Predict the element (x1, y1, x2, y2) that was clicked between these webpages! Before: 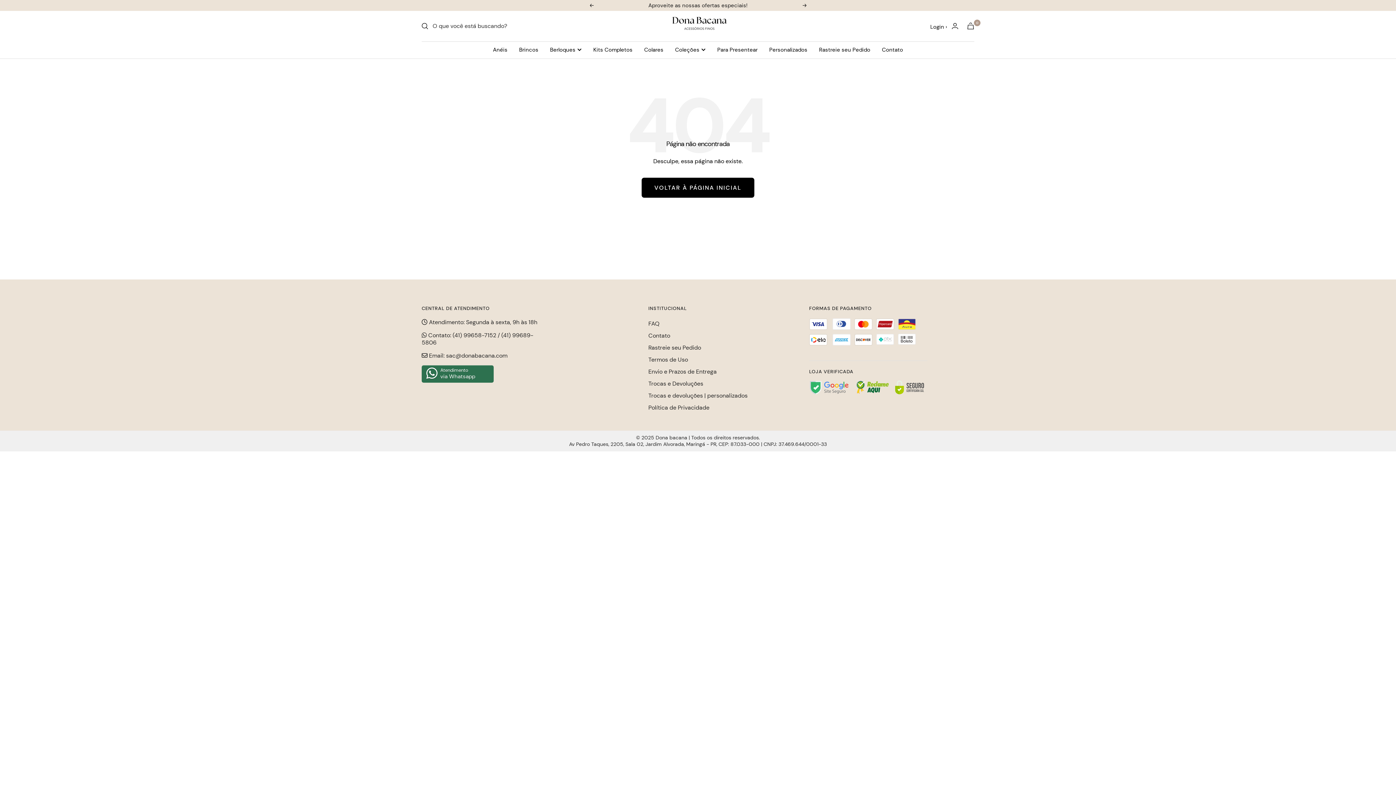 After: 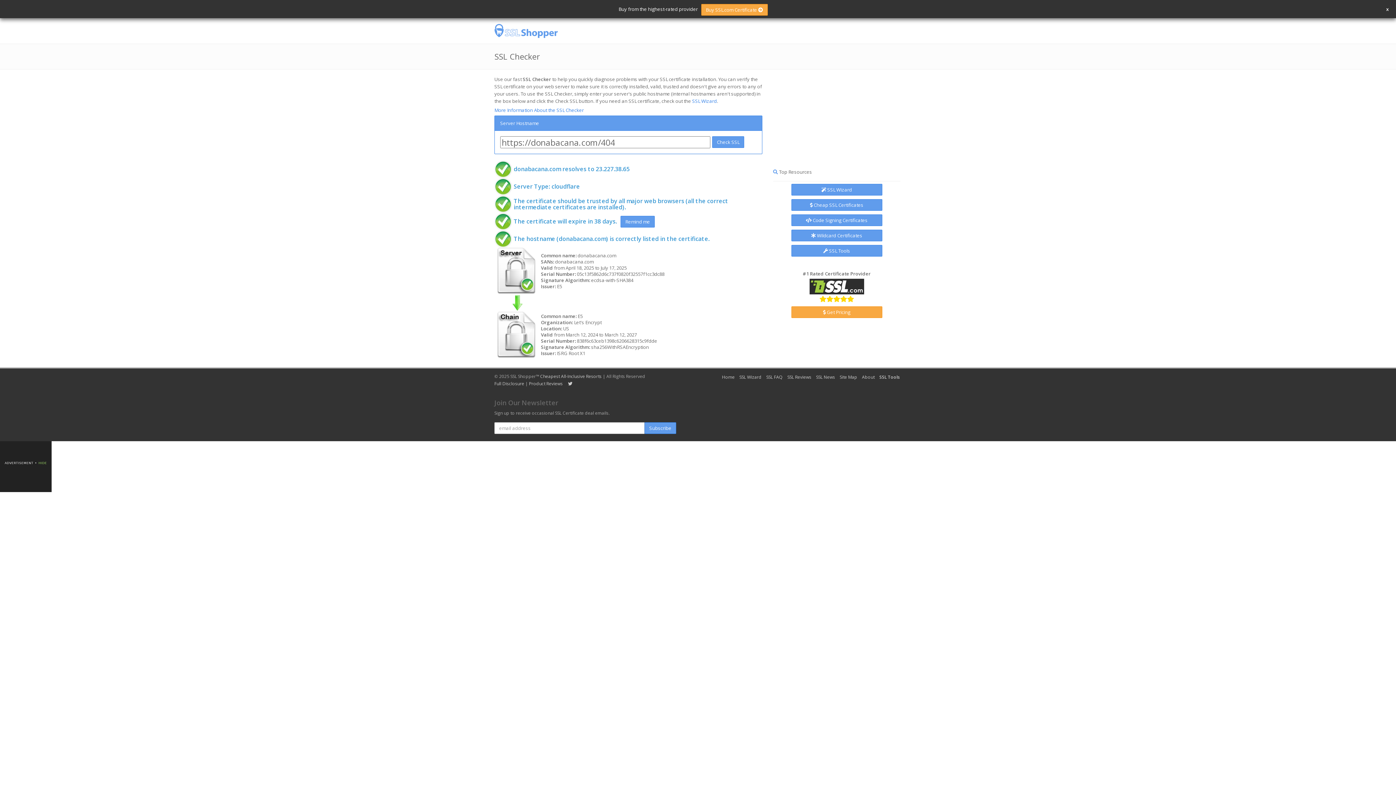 Action: bbox: (892, 376, 927, 400)